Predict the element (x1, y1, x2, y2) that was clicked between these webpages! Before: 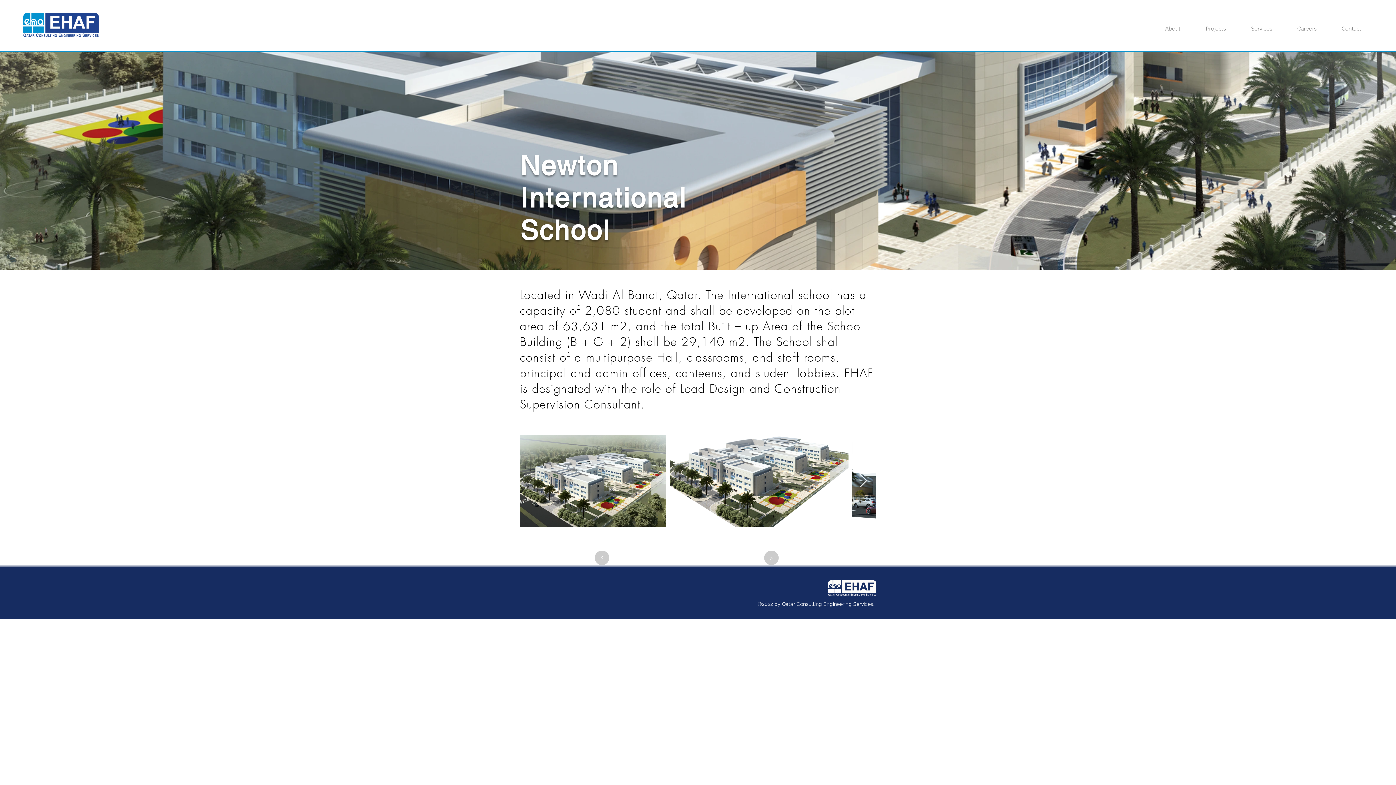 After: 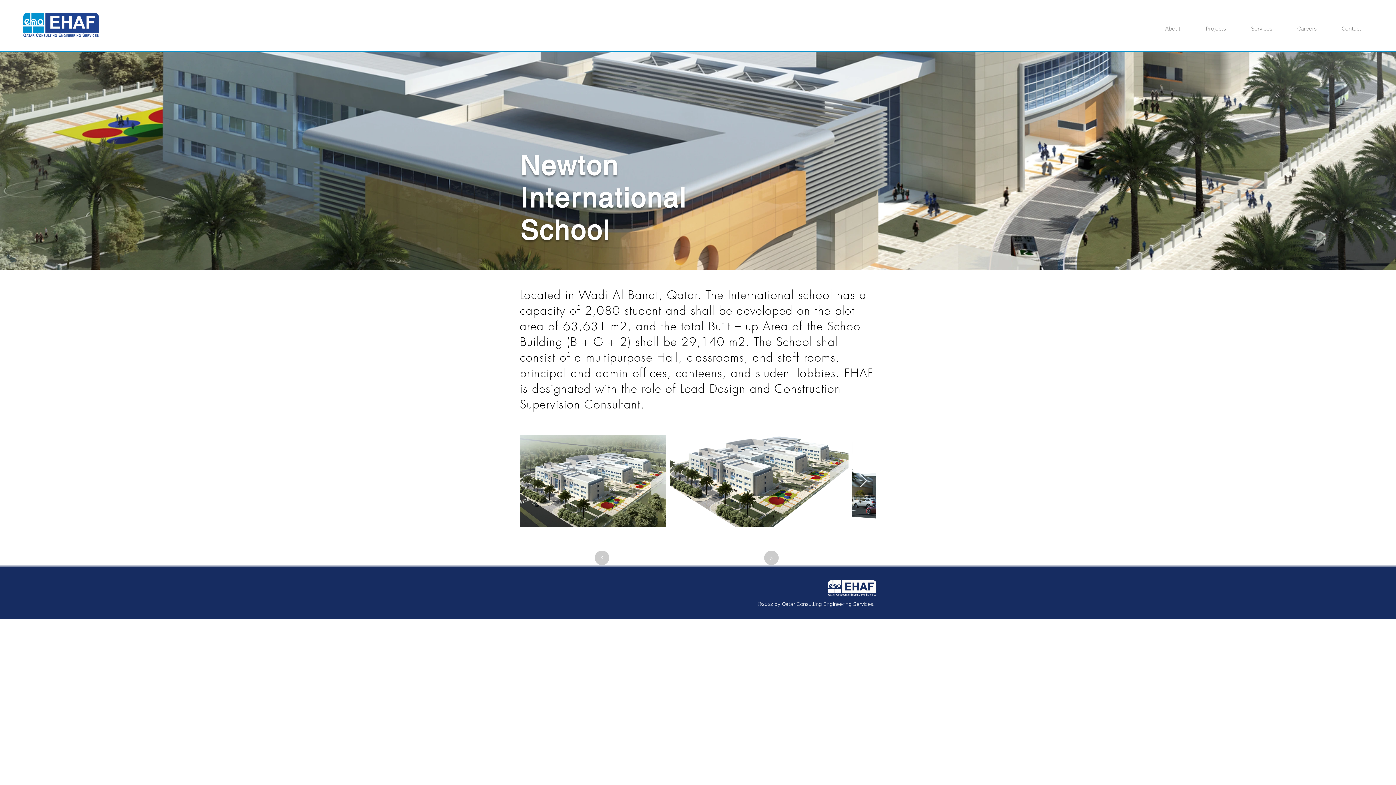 Action: label: About bbox: (1152, 18, 1193, 32)